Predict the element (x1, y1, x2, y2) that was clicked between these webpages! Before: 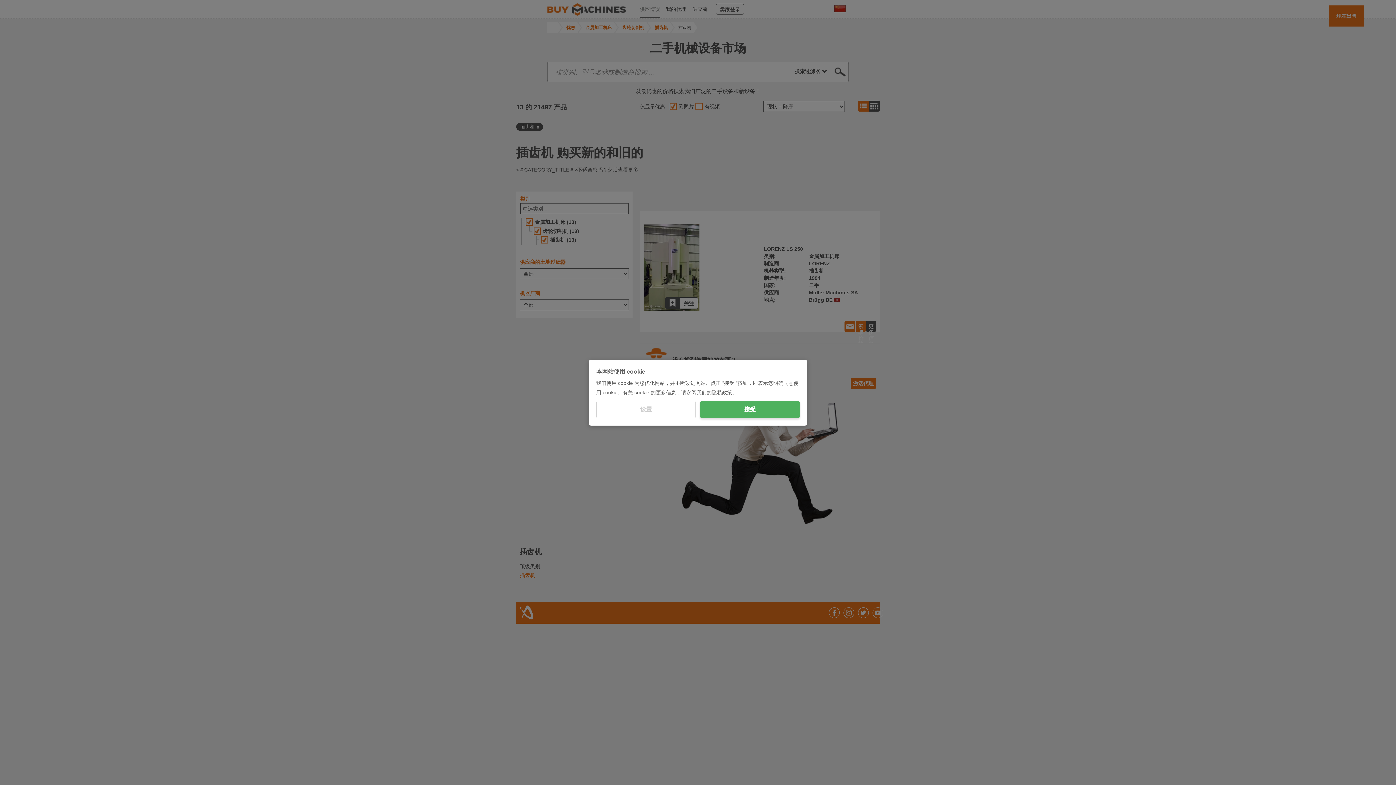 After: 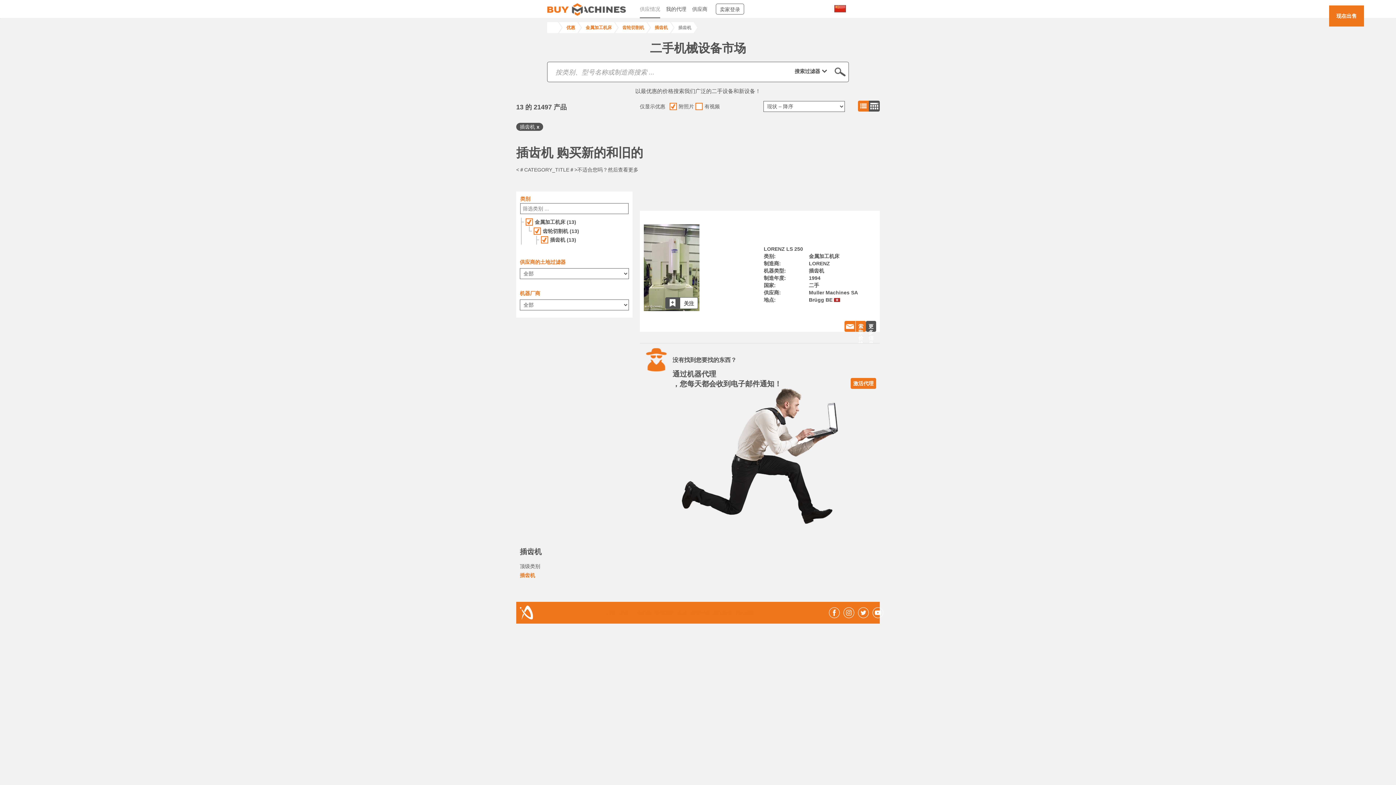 Action: label: 接受 bbox: (700, 400, 800, 418)